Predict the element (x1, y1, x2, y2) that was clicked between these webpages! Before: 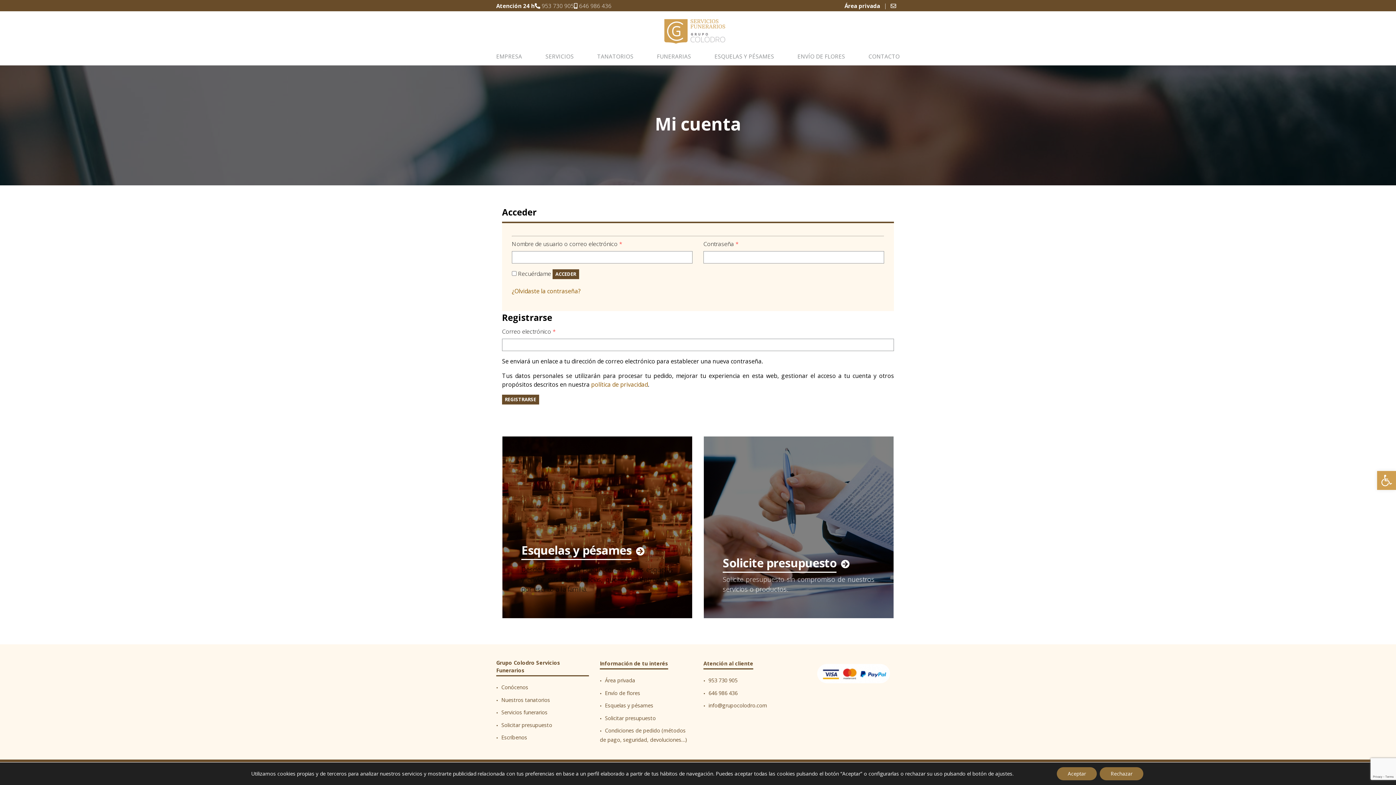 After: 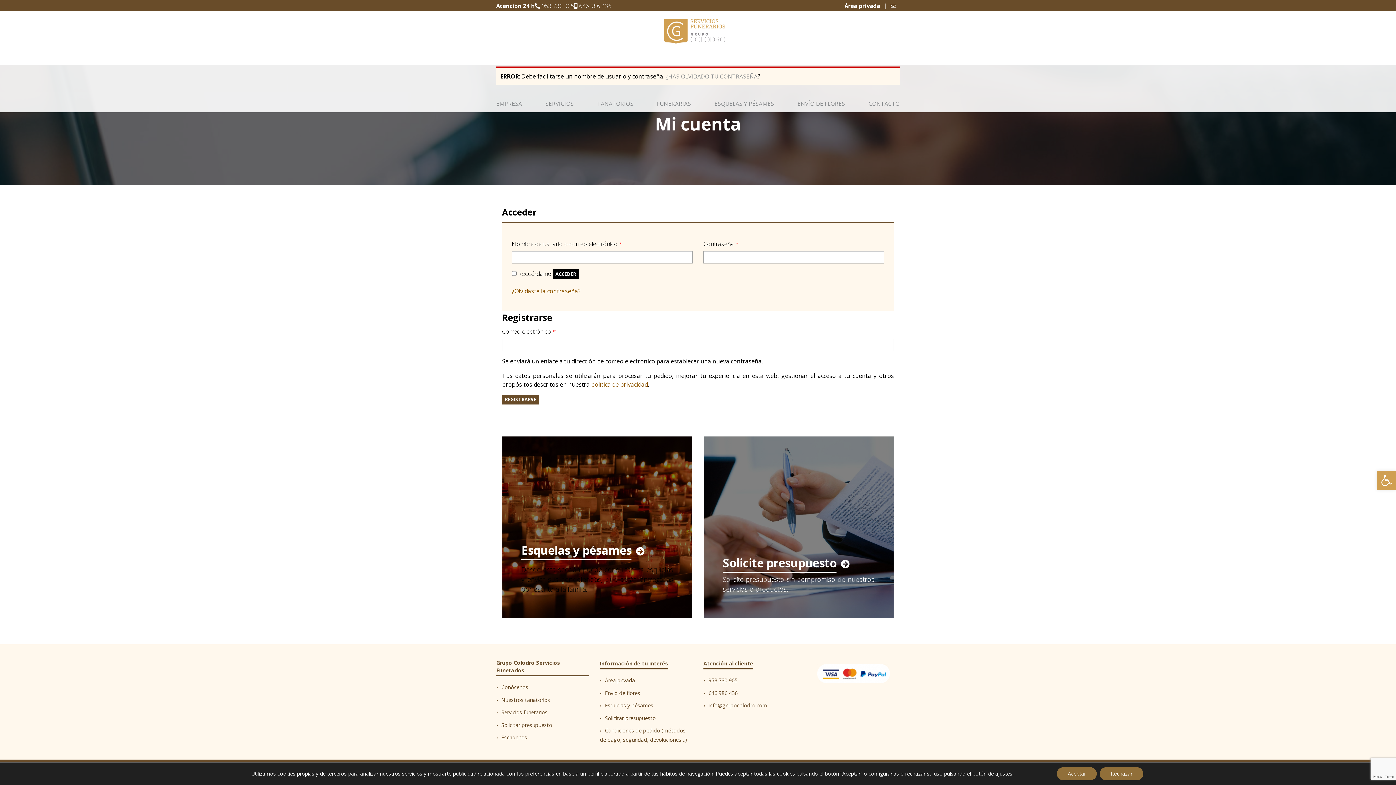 Action: label: ACCEDER bbox: (552, 269, 579, 279)